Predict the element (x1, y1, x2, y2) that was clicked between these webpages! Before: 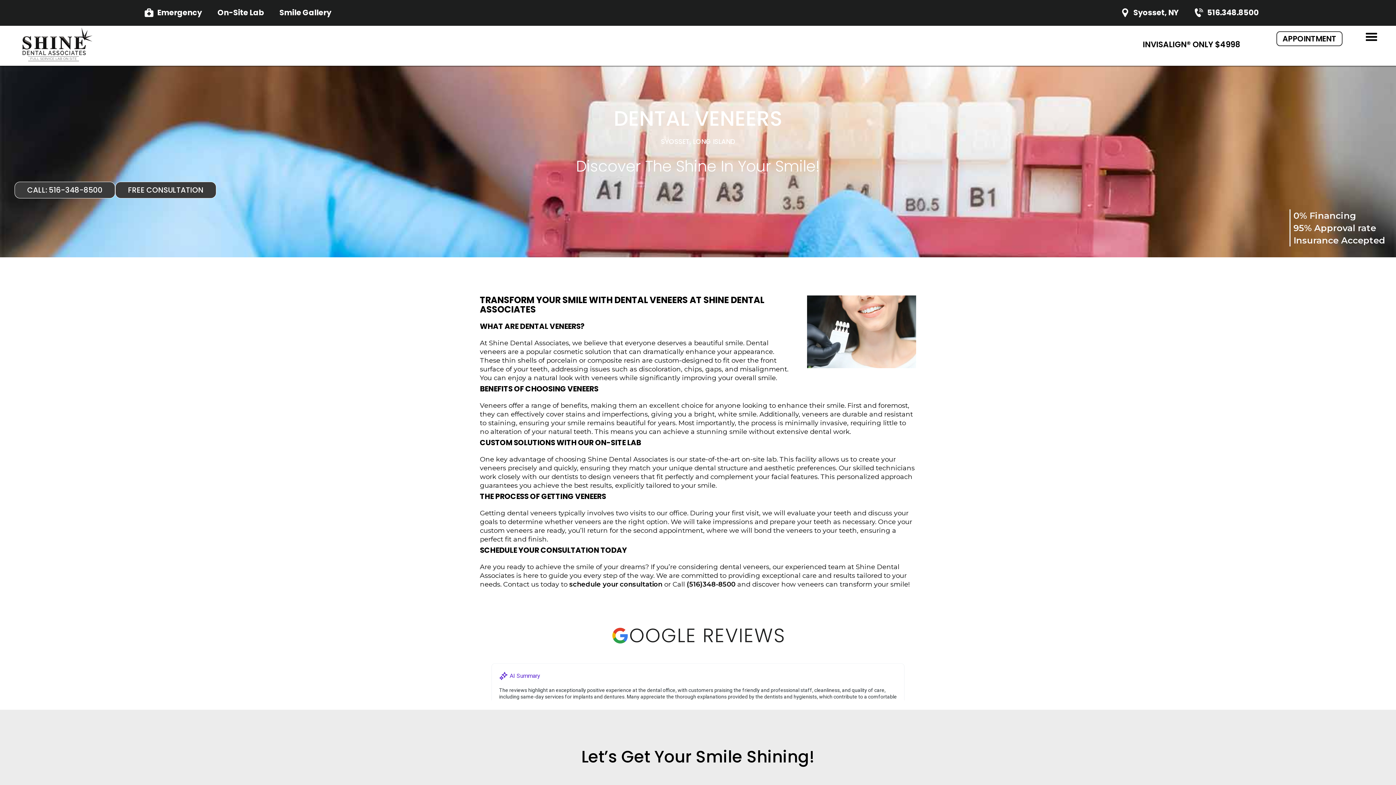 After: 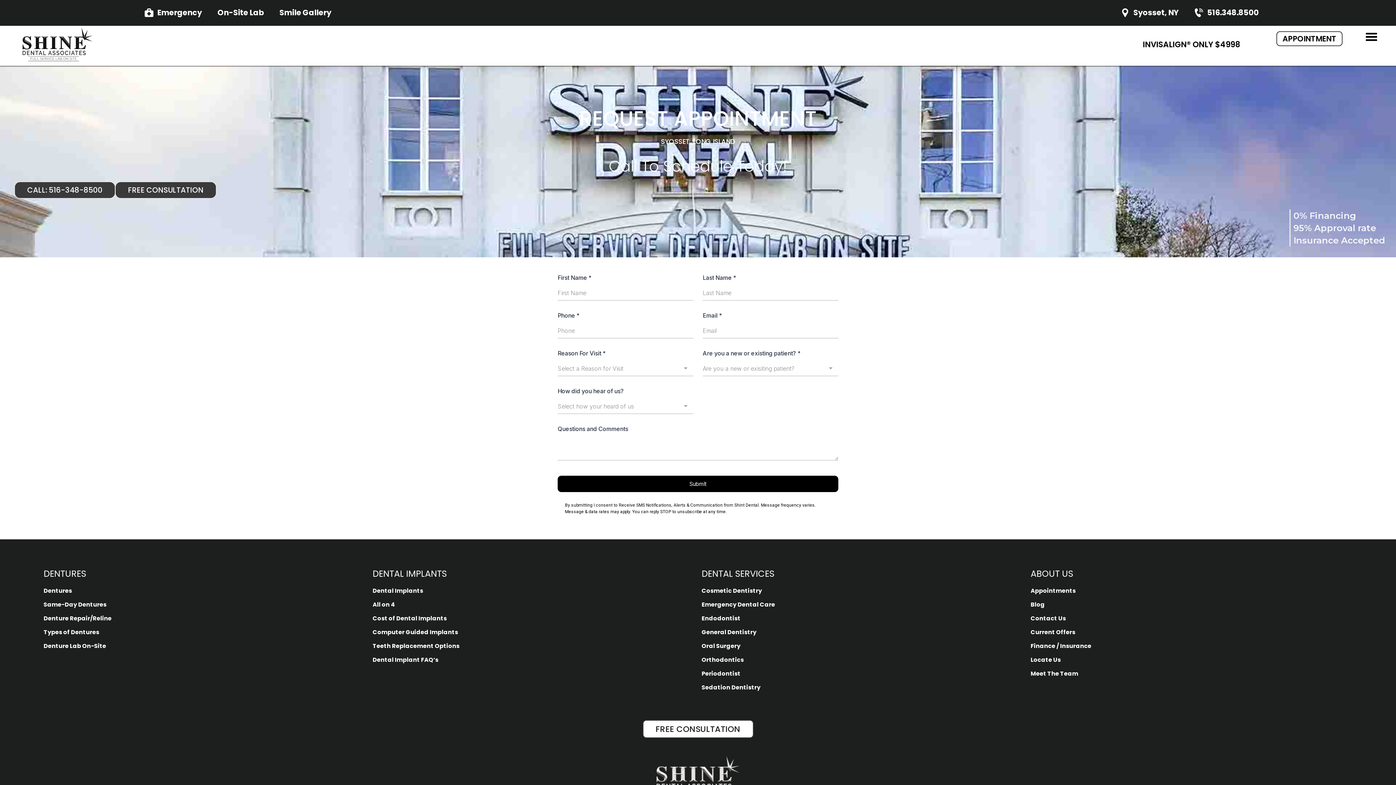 Action: label: APPOINTMENT bbox: (1276, 31, 1342, 46)